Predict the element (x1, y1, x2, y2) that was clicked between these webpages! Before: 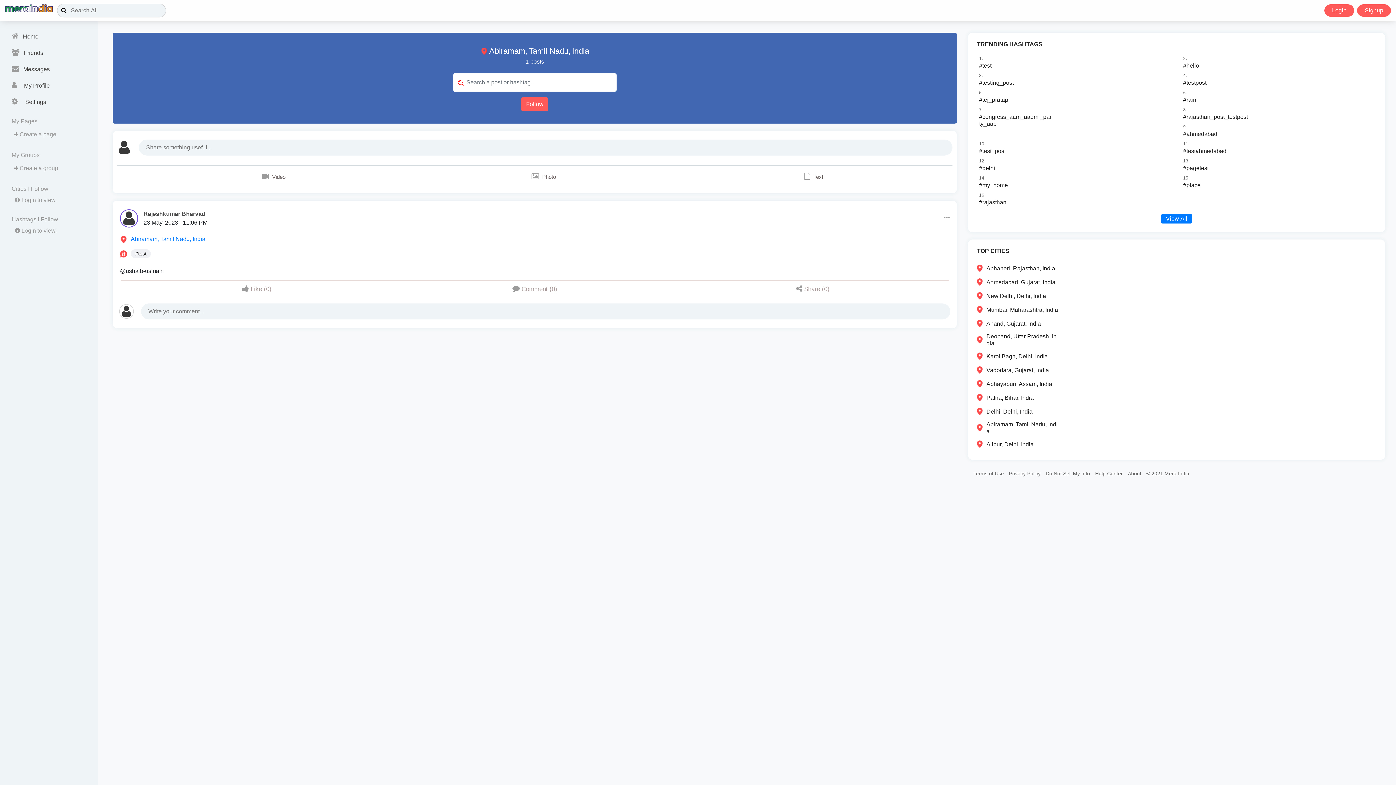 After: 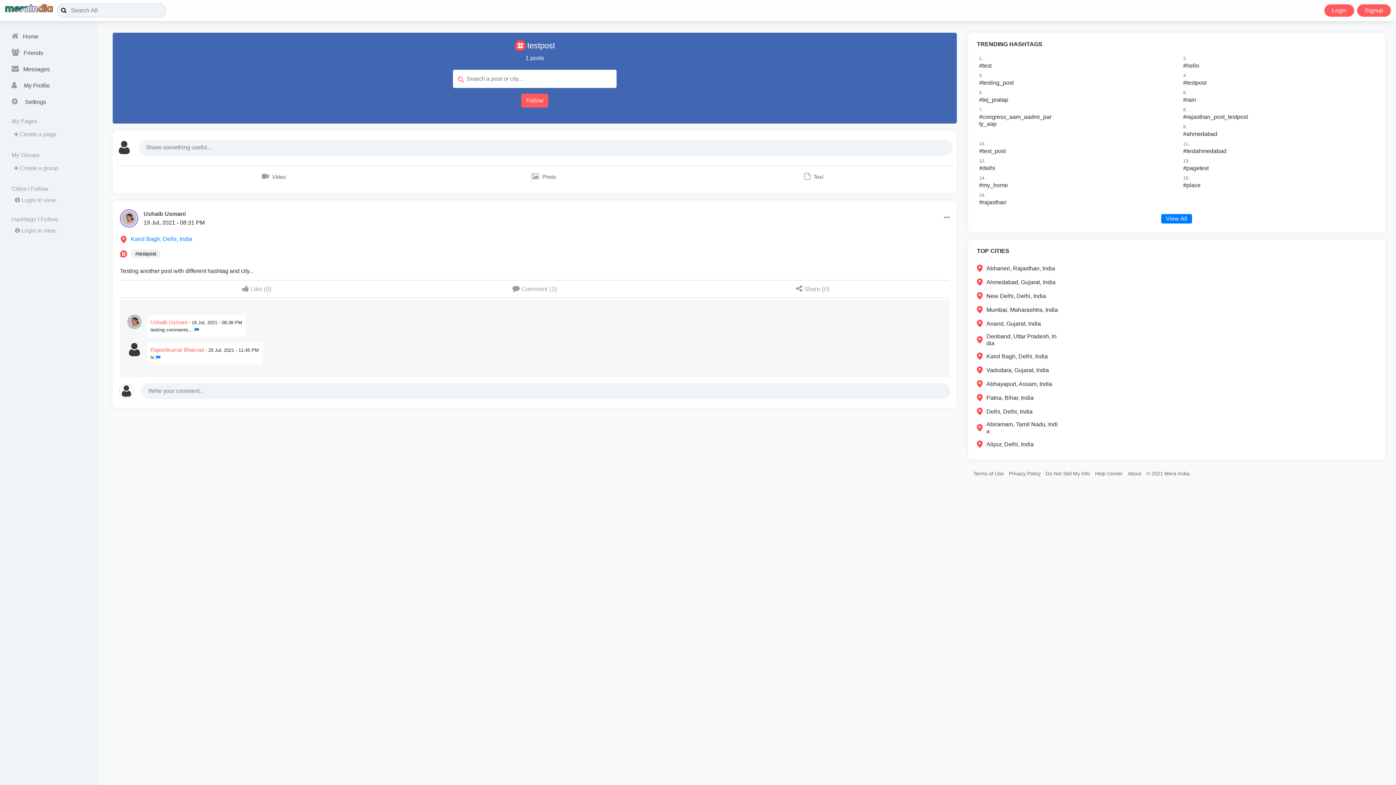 Action: bbox: (1176, 71, 1381, 88) label: 4.
#testpost